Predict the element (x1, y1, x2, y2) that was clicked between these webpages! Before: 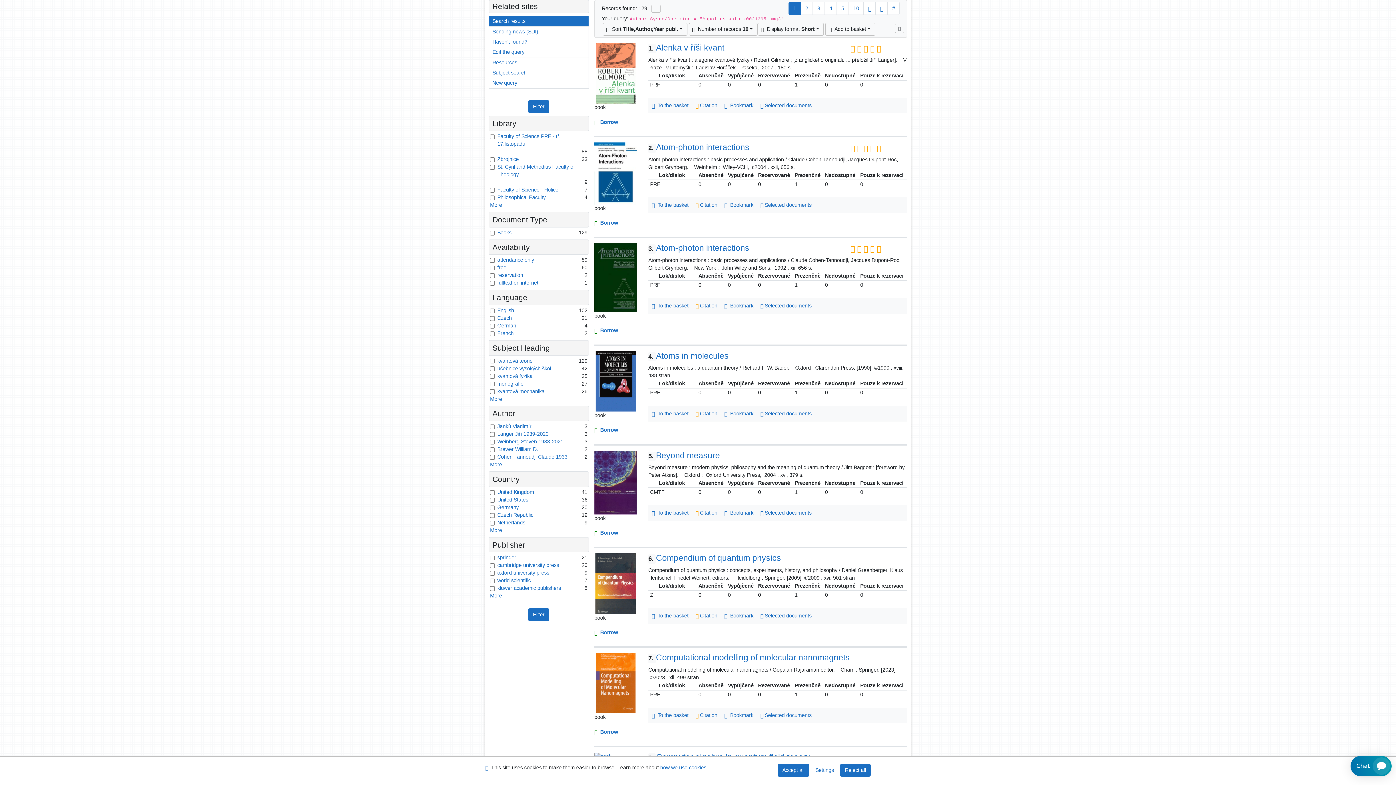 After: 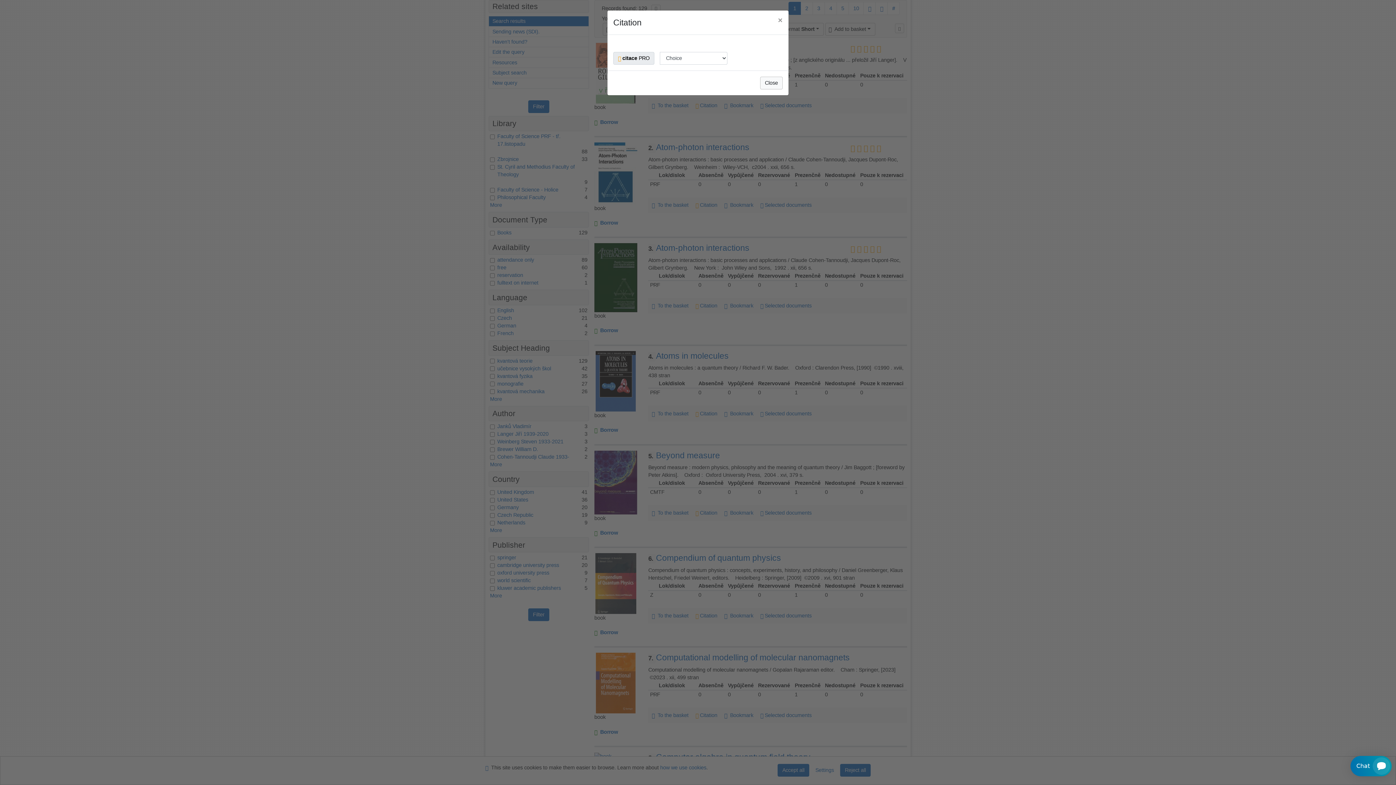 Action: label:  Citation bbox: (692, 710, 721, 720)